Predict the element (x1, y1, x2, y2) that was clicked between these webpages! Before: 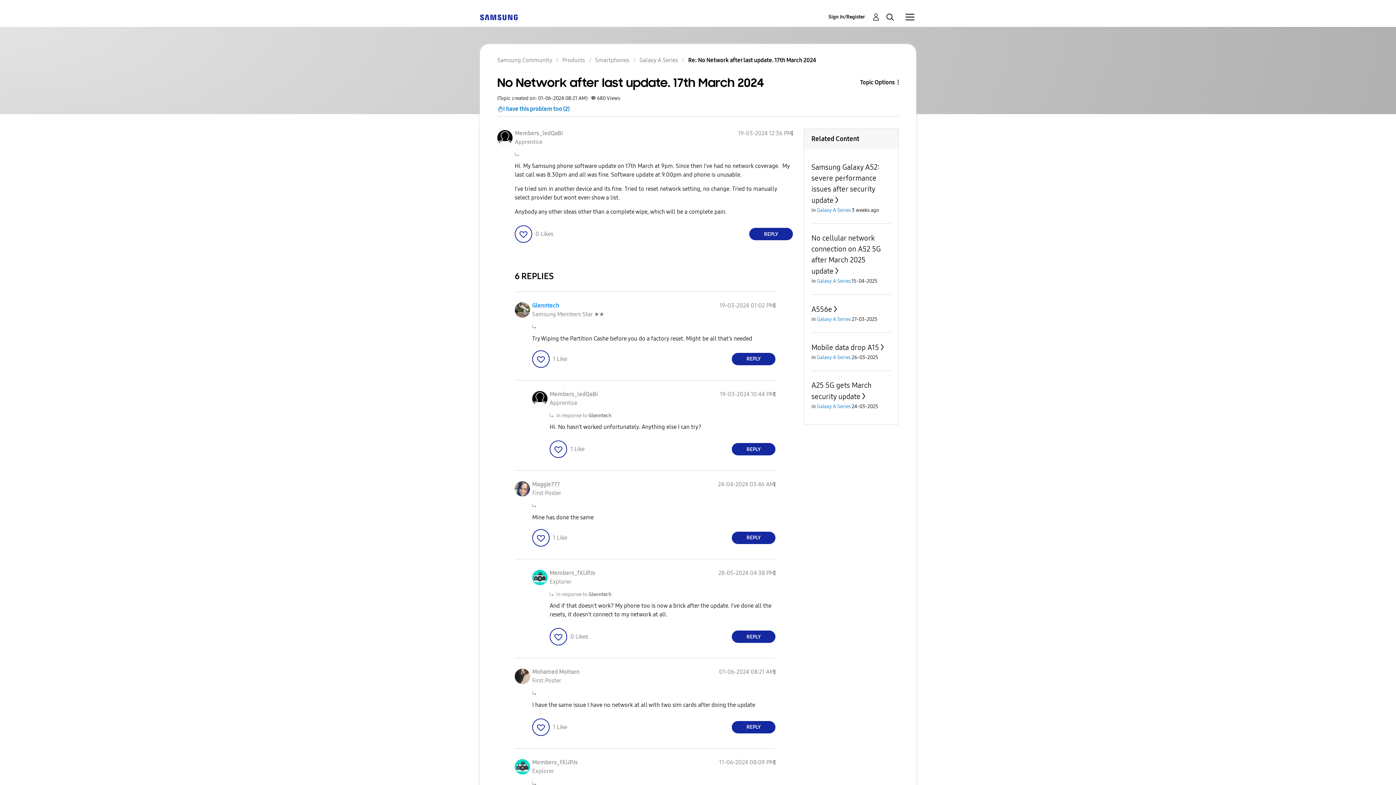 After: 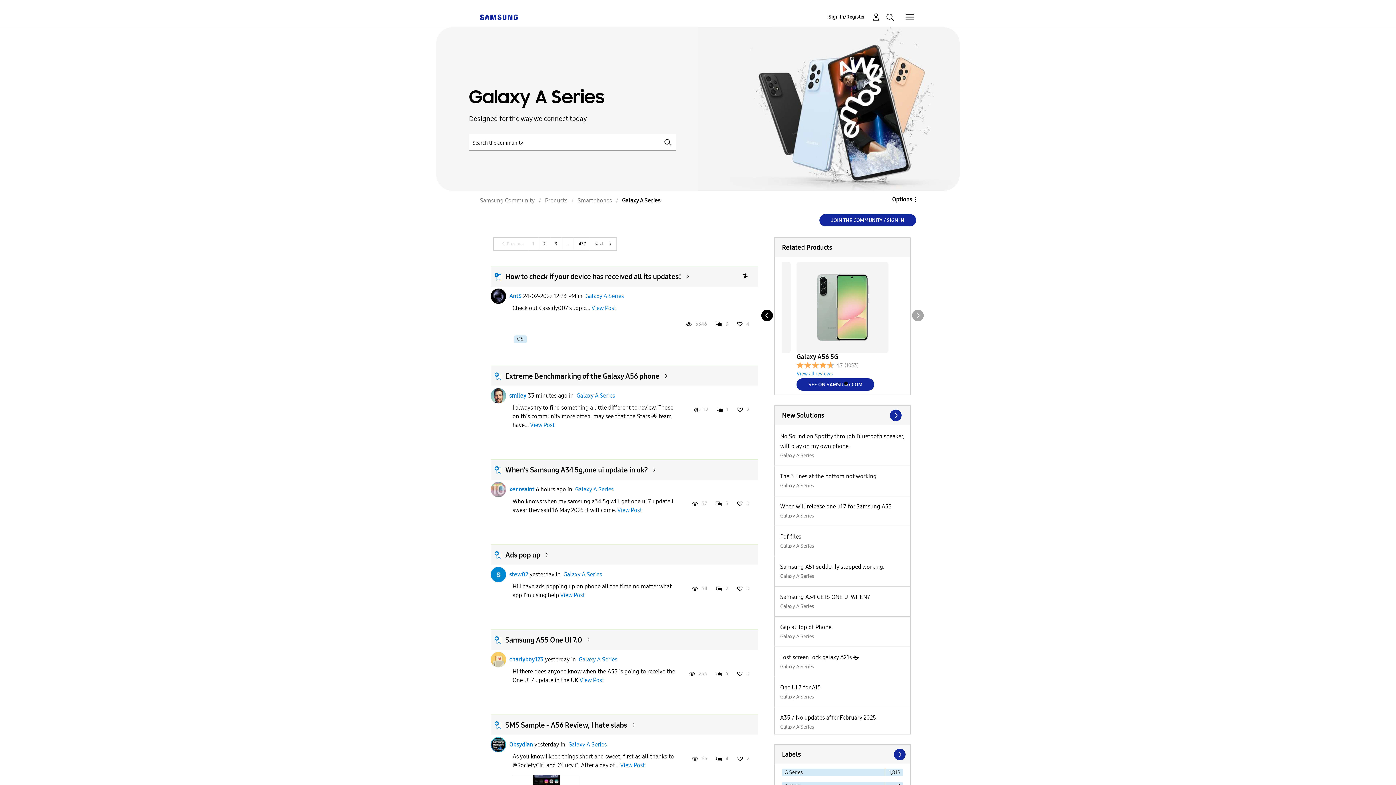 Action: bbox: (817, 207, 850, 213) label: Galaxy A Series